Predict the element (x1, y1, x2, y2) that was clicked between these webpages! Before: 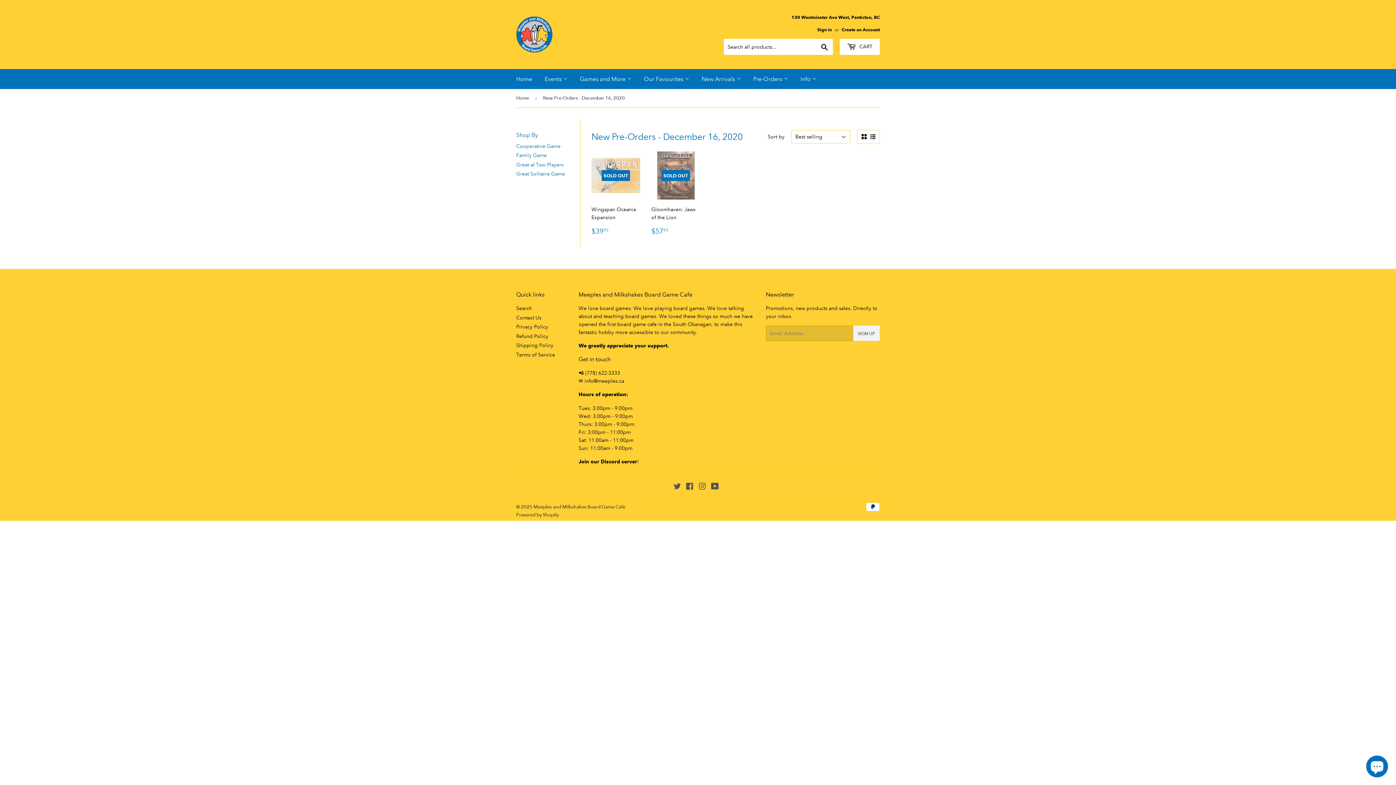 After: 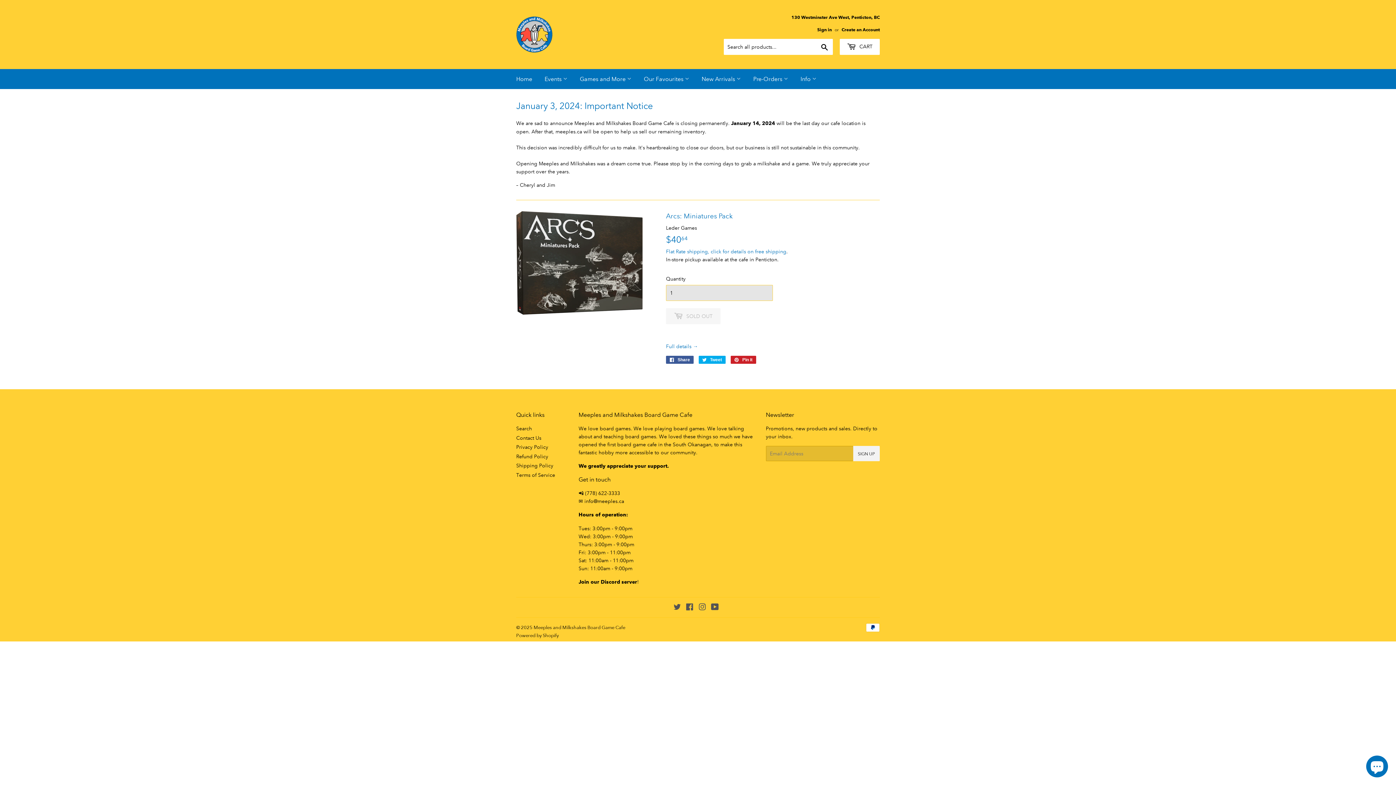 Action: label: Meeples and Milkshakes Board Game Cafe bbox: (533, 504, 625, 510)